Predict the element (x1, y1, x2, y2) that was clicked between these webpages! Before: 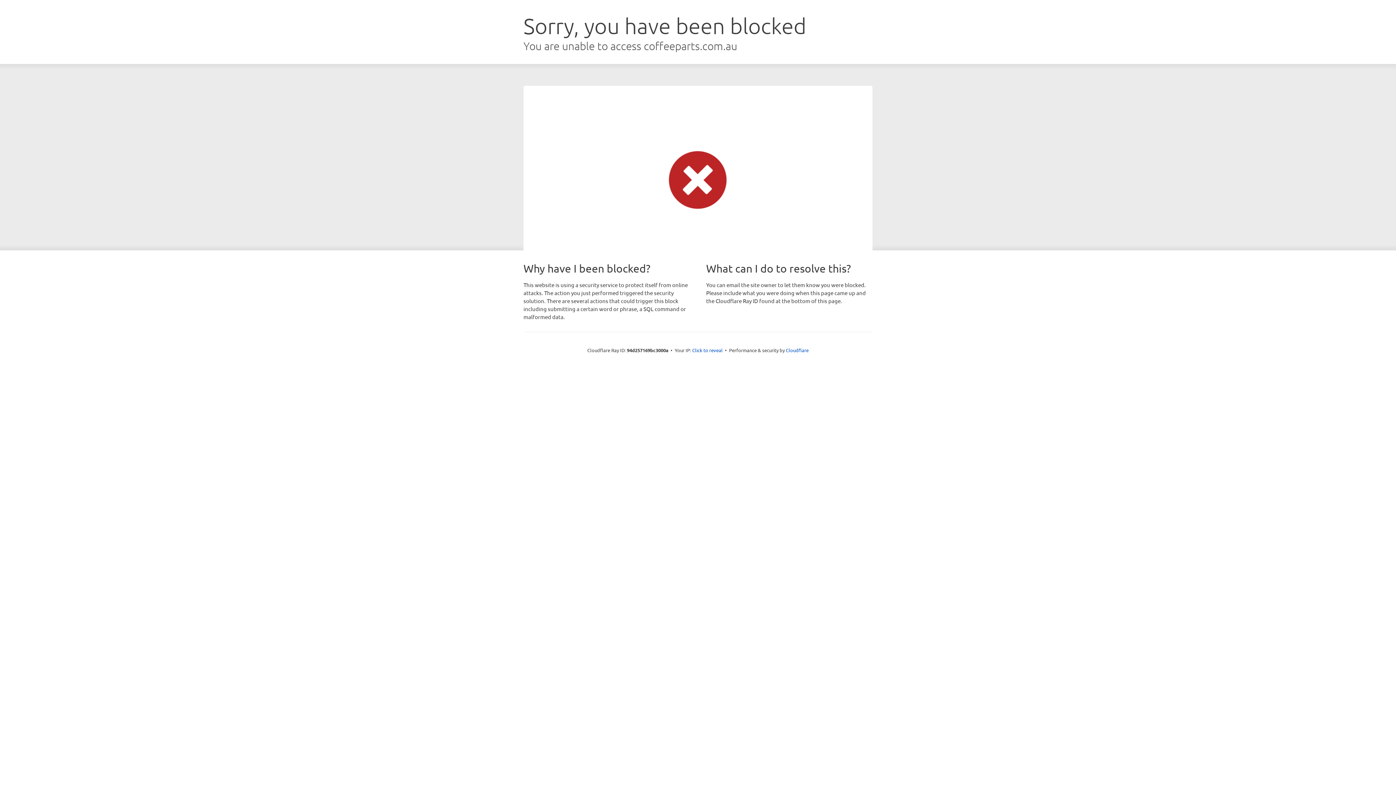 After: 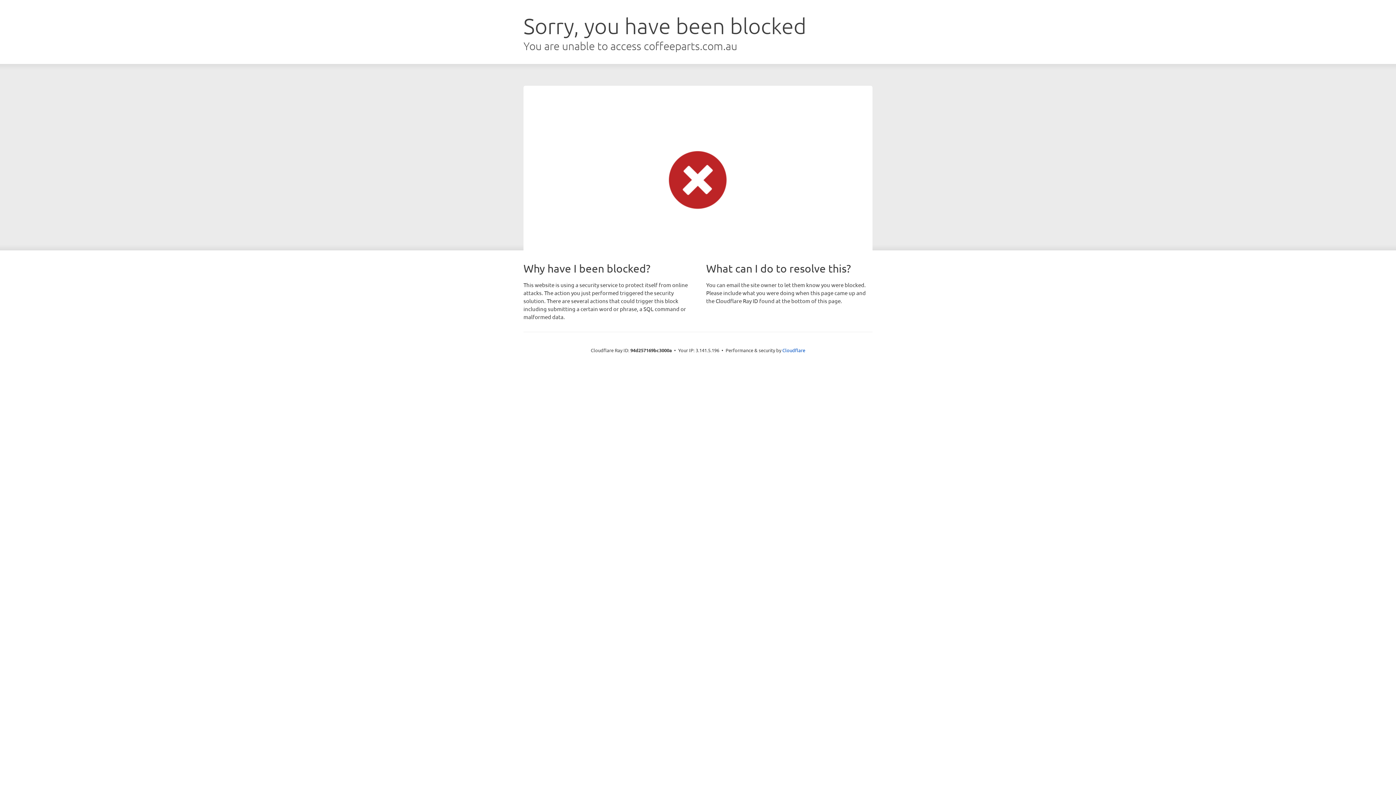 Action: label: Click to reveal bbox: (692, 346, 722, 353)